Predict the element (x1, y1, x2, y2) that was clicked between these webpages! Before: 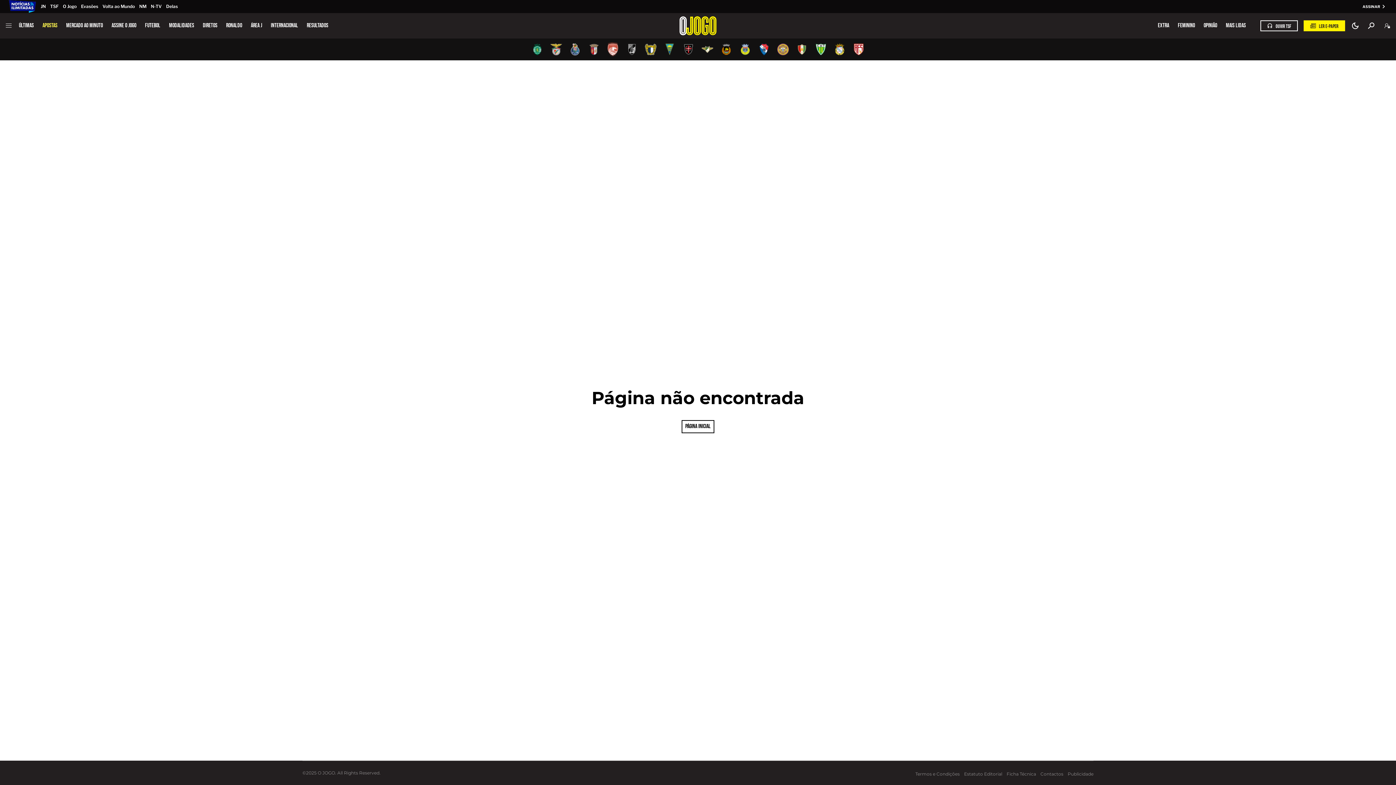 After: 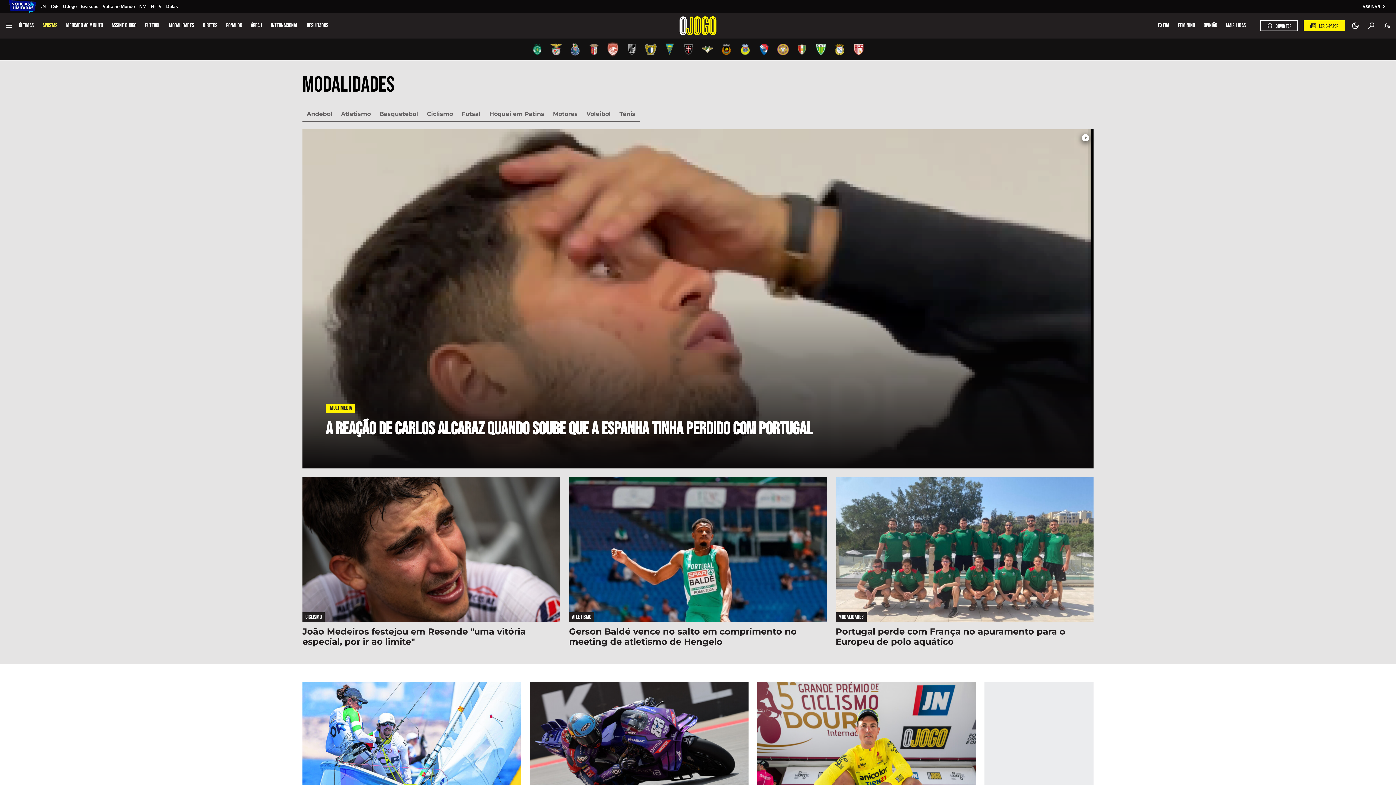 Action: label: MODALIDADES bbox: (169, 21, 202, 30)